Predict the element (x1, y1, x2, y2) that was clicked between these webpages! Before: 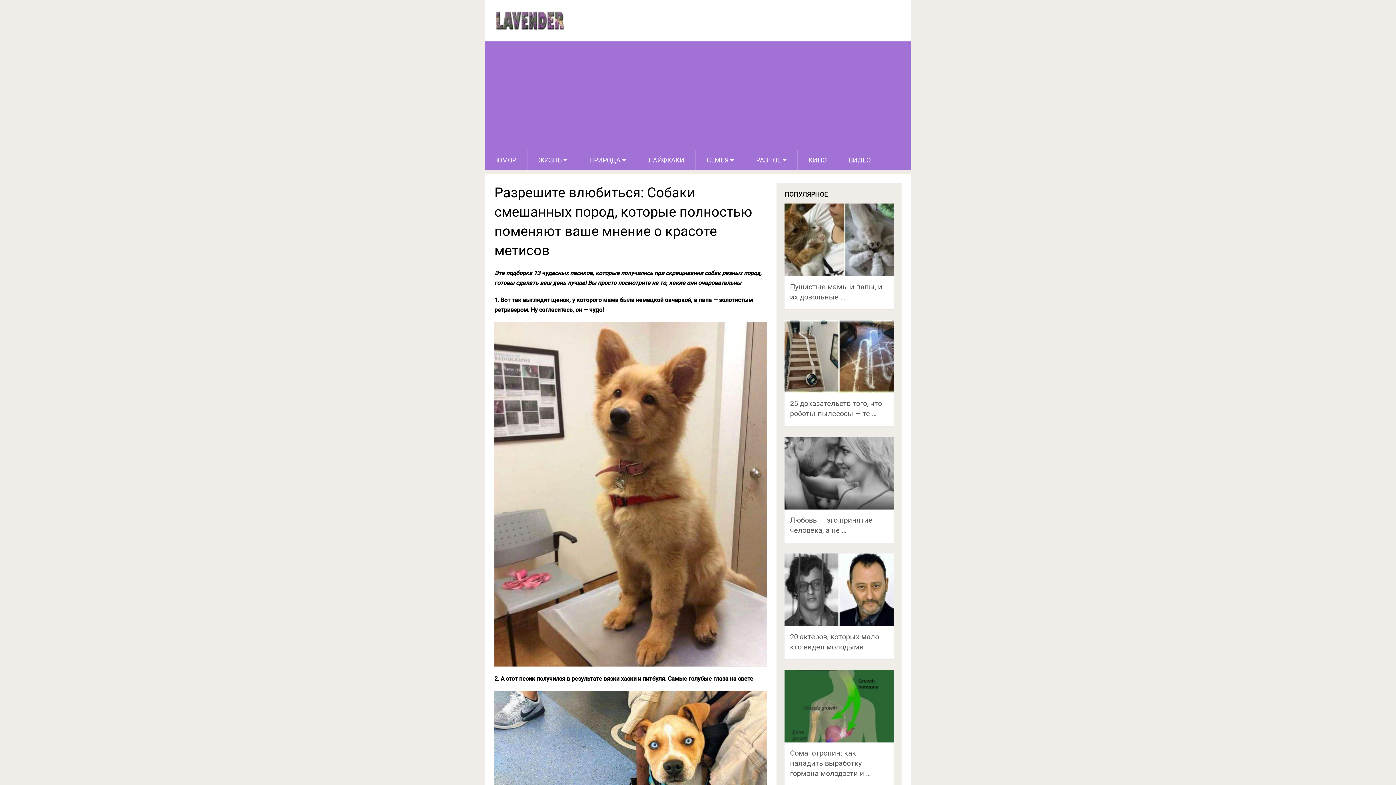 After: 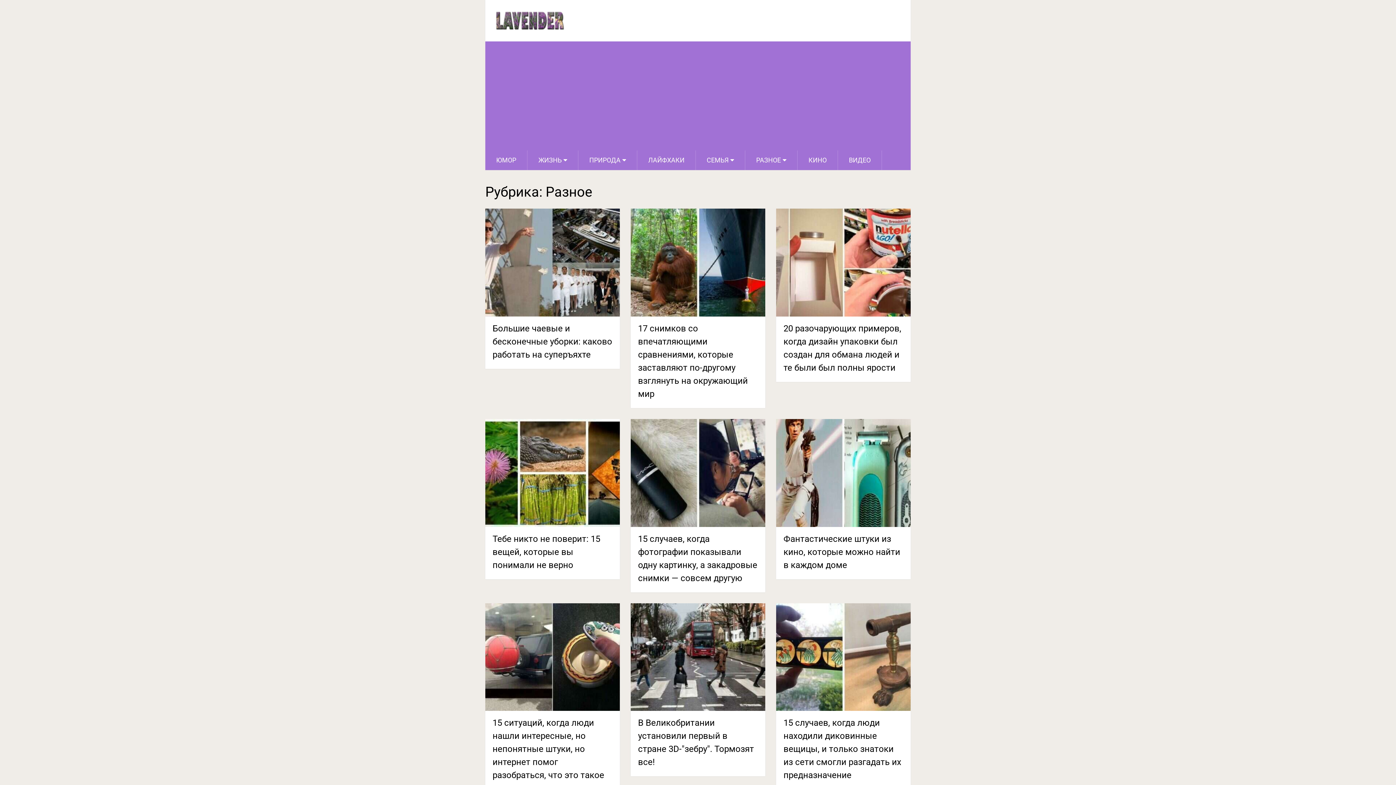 Action: label: РАЗНОЕ bbox: (745, 150, 797, 170)